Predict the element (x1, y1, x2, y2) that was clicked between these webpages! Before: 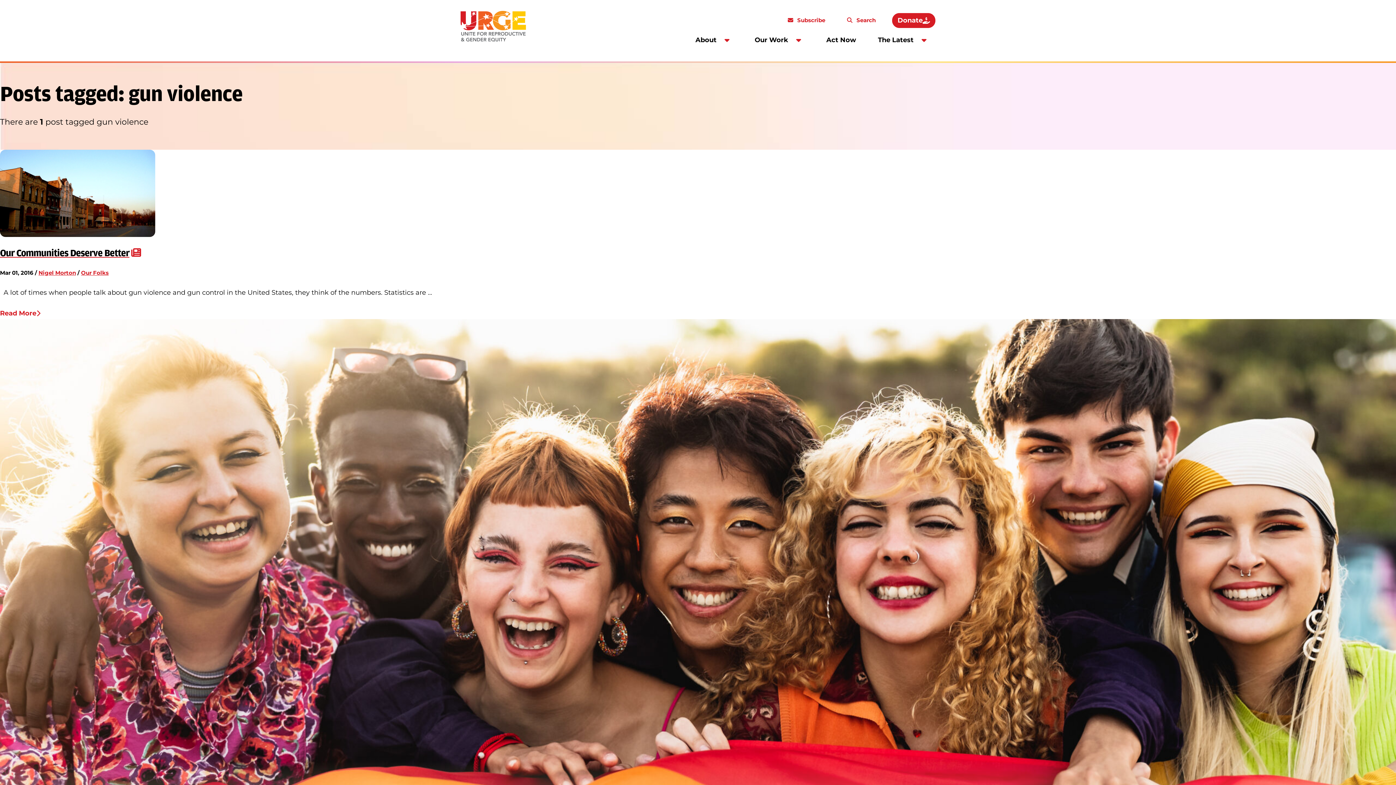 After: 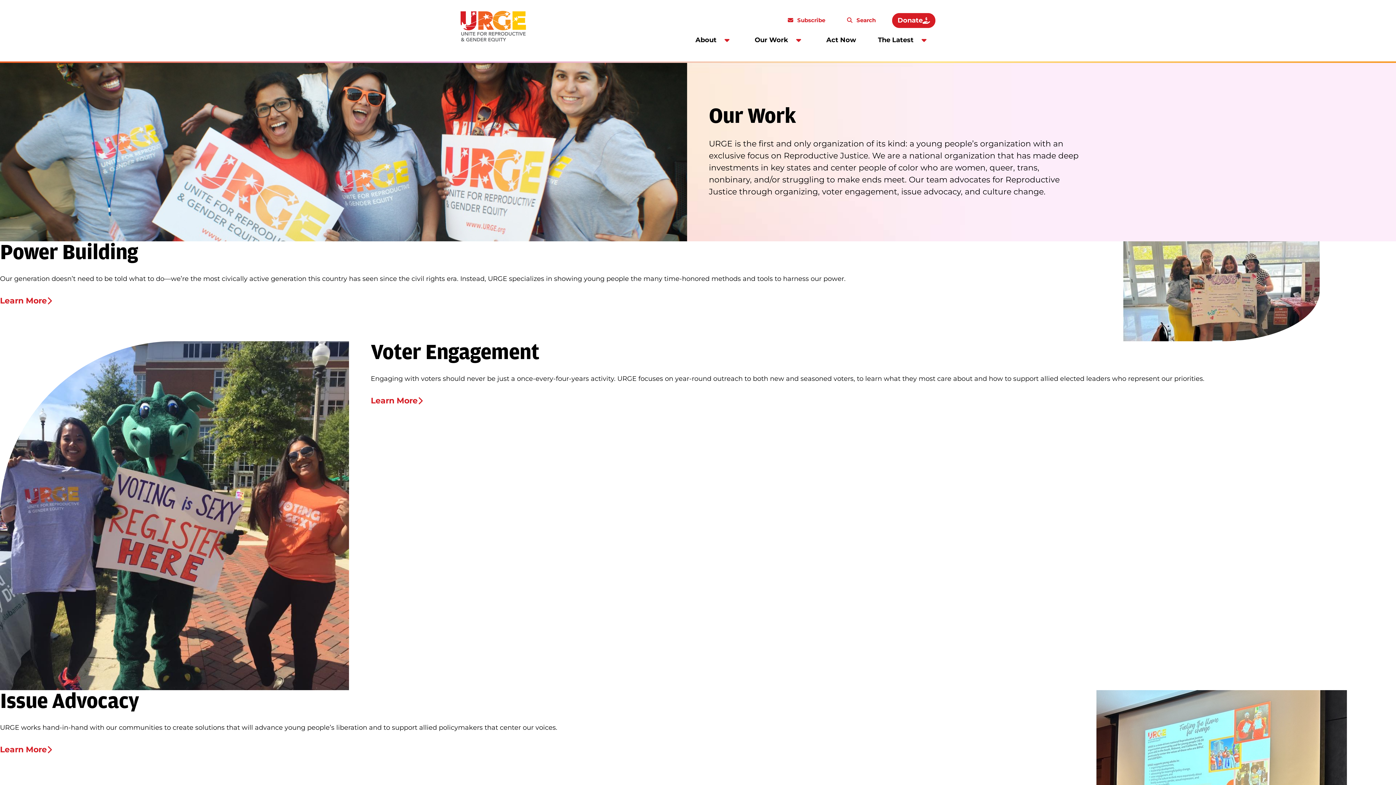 Action: bbox: (749, 29, 793, 50) label: Our Work